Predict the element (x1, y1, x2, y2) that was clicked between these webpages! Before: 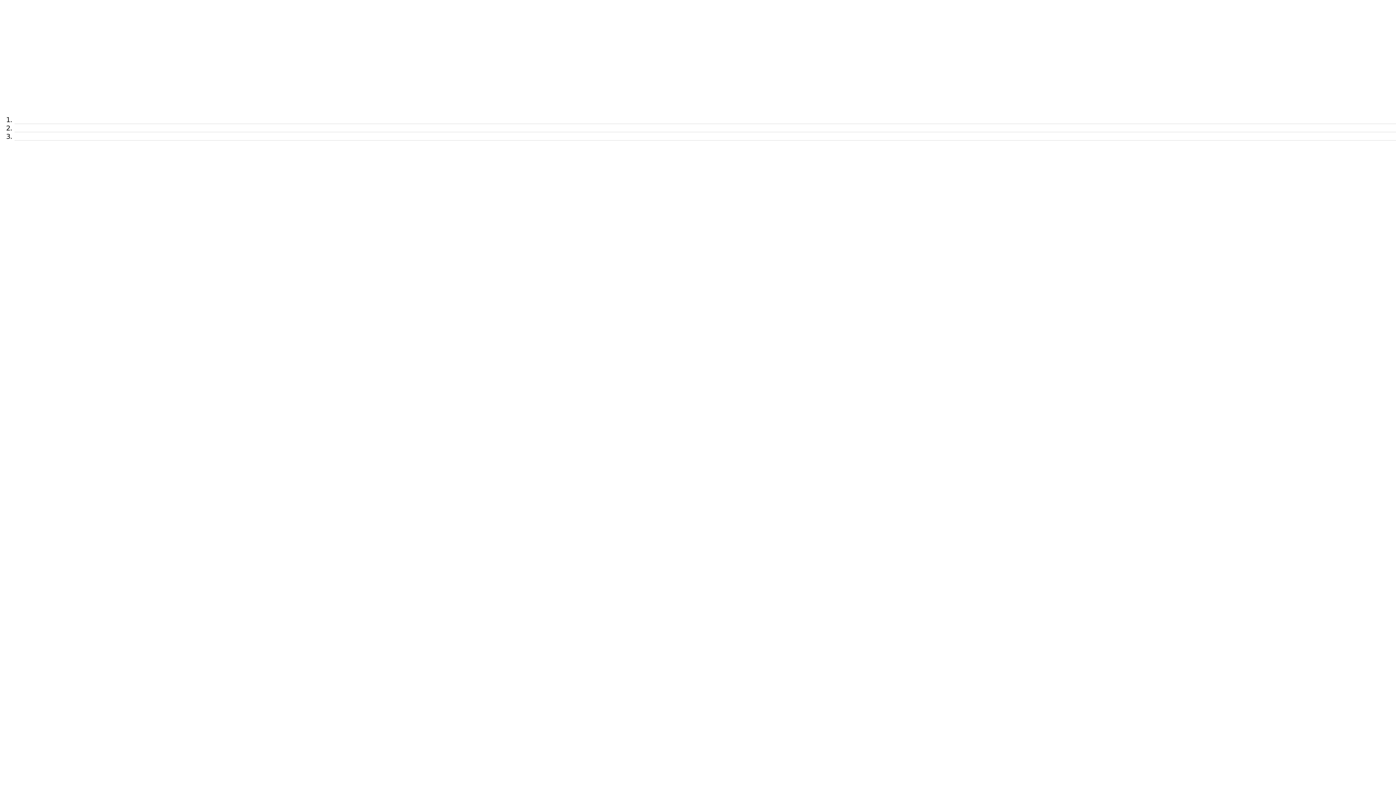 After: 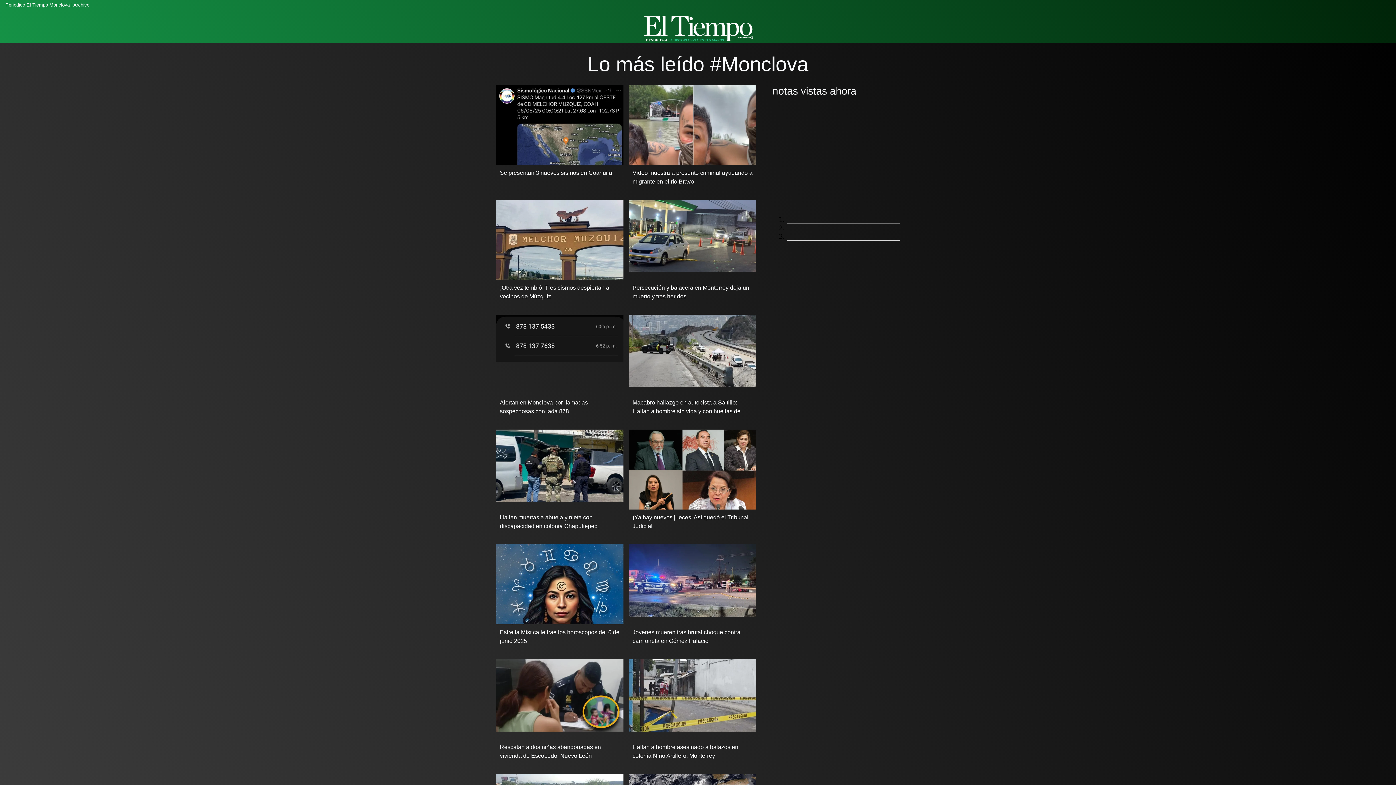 Action: bbox: (14, 124, 1396, 127)